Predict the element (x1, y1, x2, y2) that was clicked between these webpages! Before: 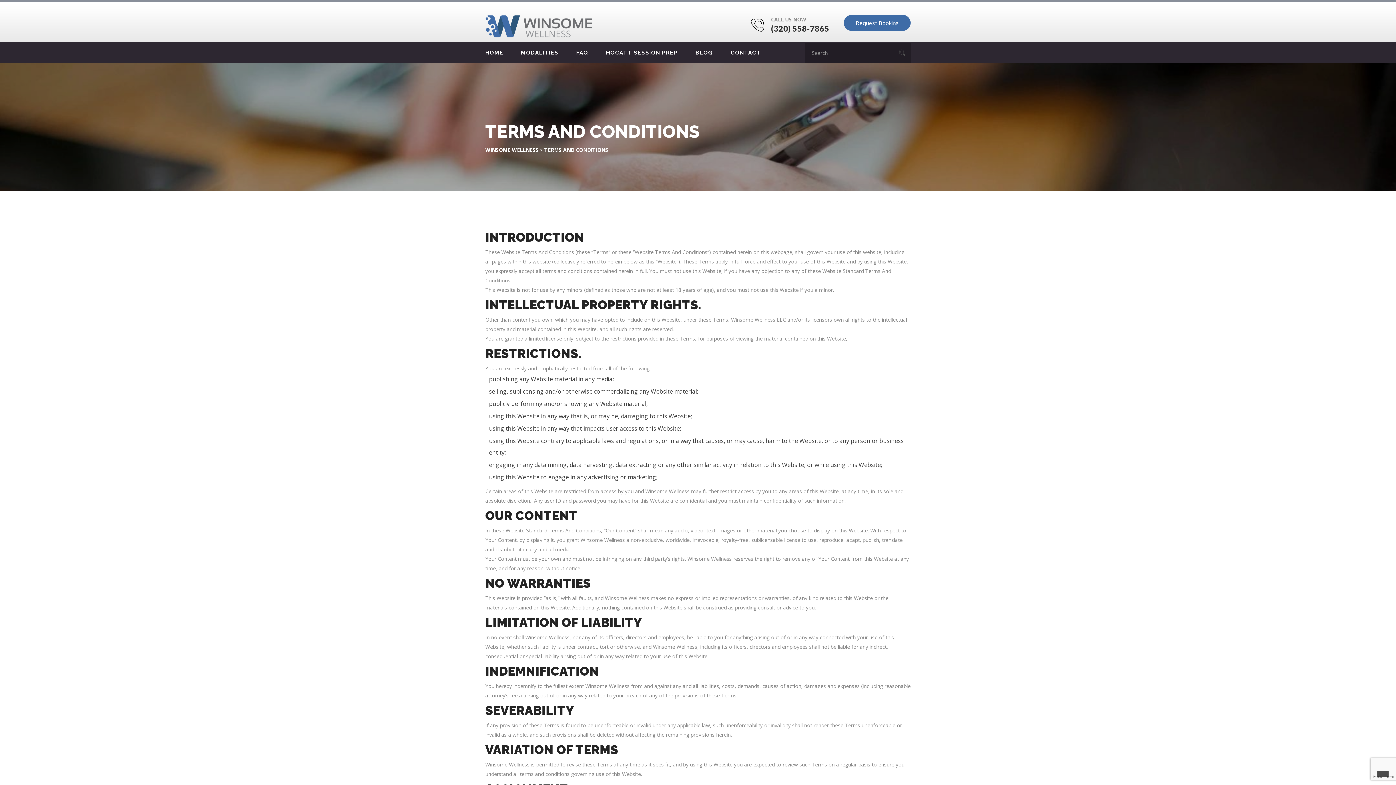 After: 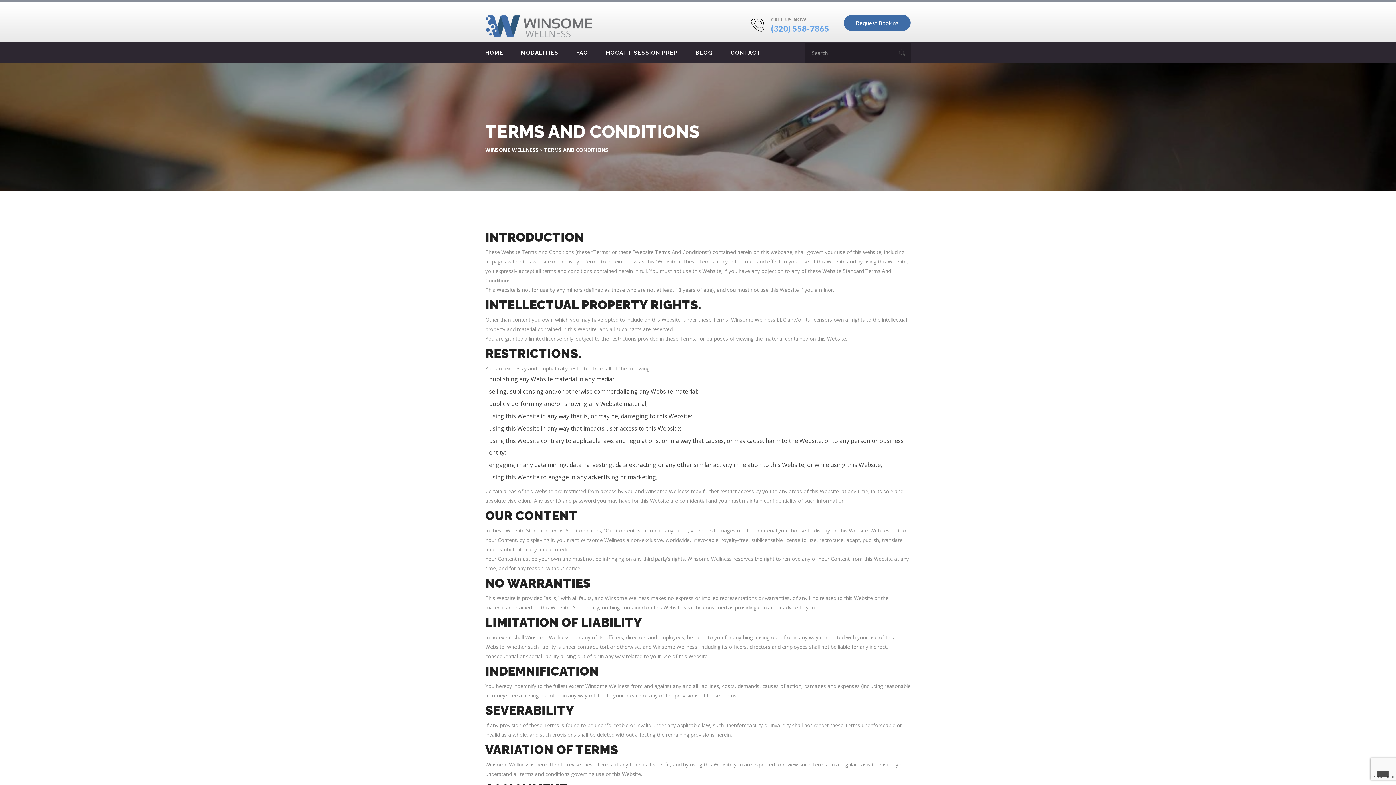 Action: bbox: (771, 23, 829, 33) label: (320) 558-7865